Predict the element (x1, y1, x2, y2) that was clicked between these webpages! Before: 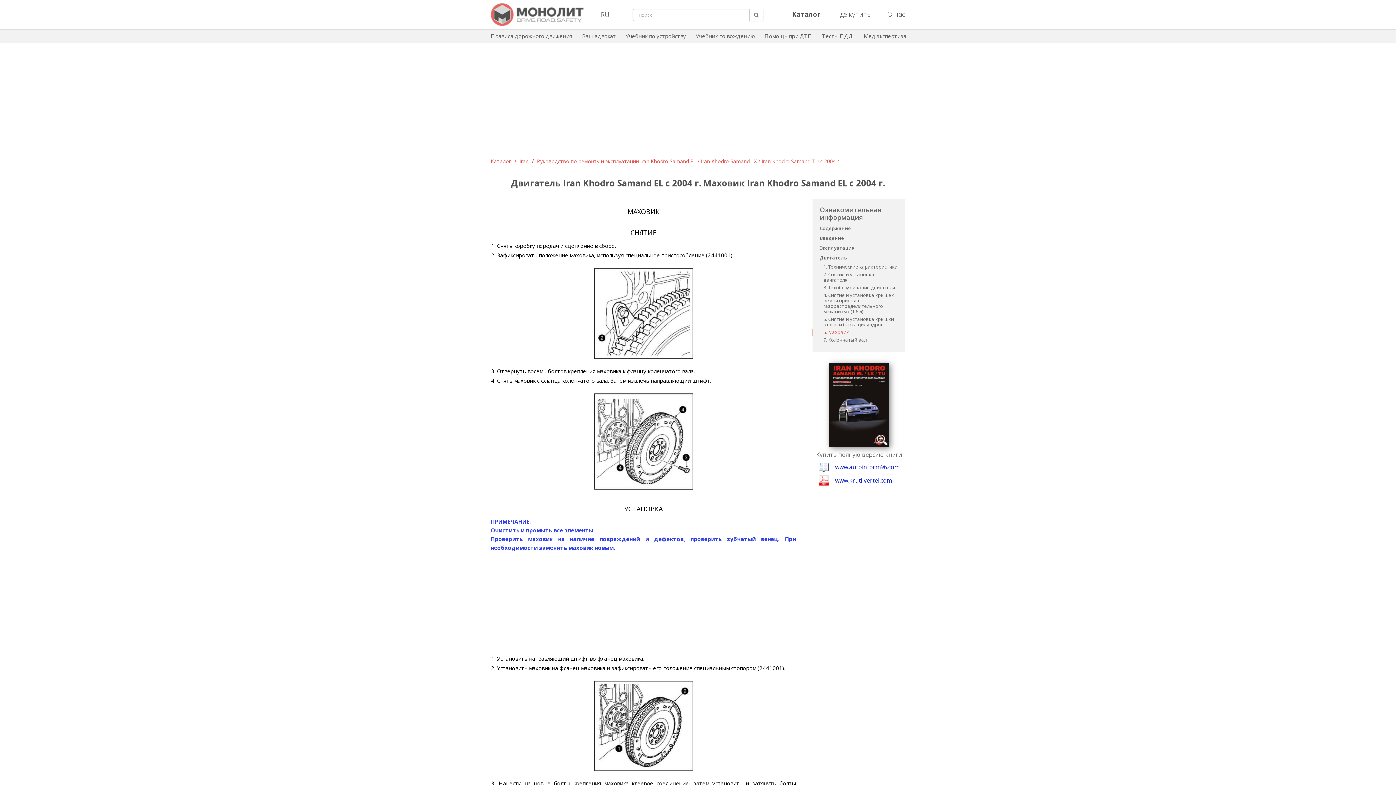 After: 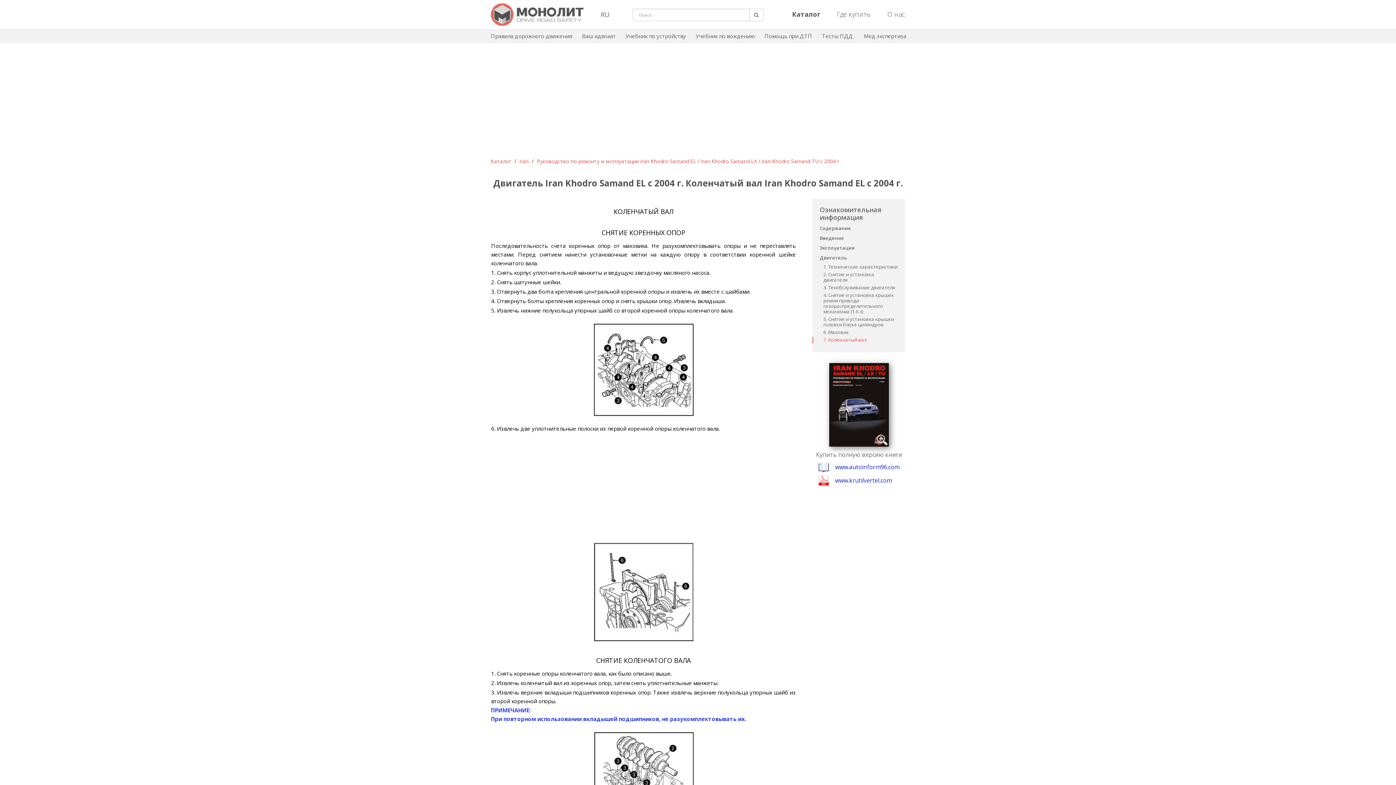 Action: label: 7. Коленчатый вал bbox: (823, 336, 866, 343)